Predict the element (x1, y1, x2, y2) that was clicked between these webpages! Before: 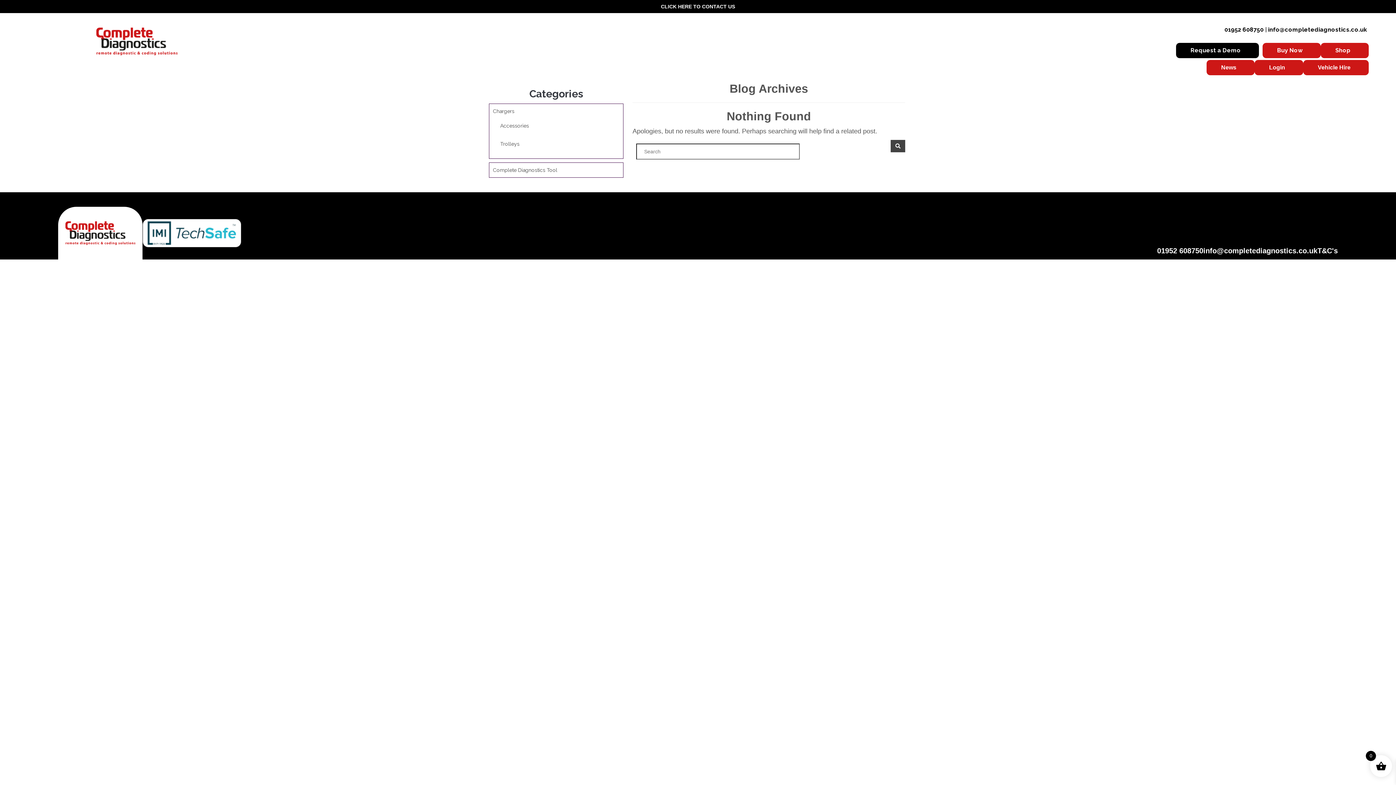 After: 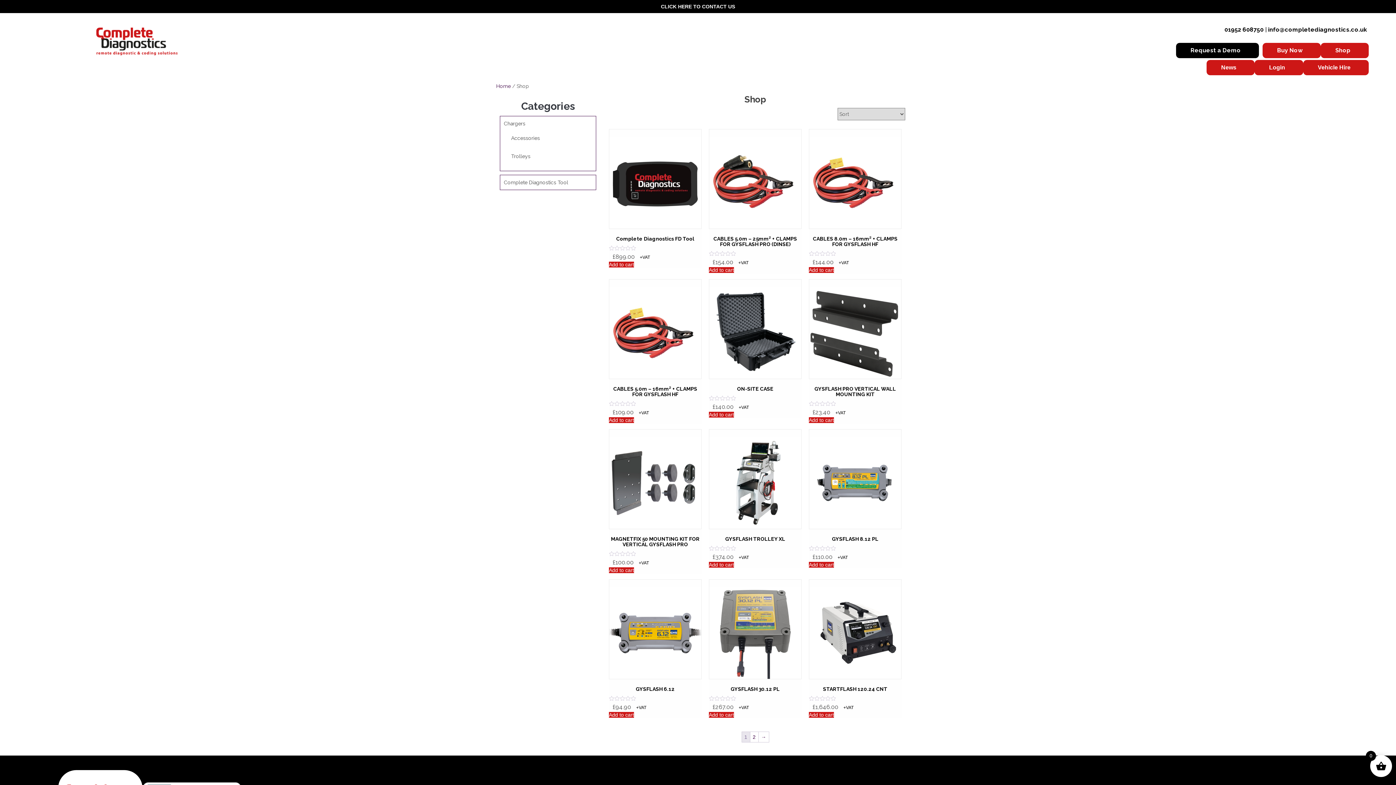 Action: bbox: (1321, 42, 1369, 58) label: Shop